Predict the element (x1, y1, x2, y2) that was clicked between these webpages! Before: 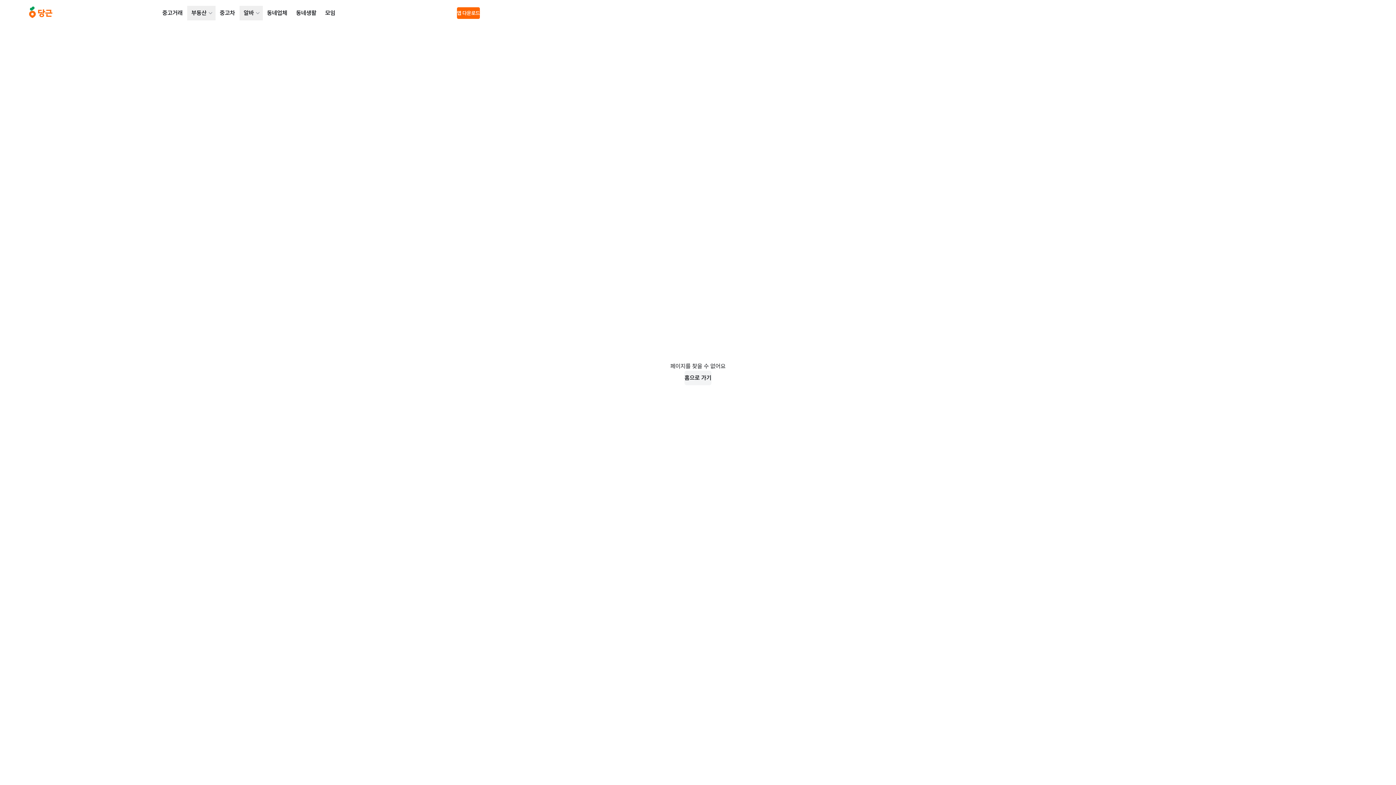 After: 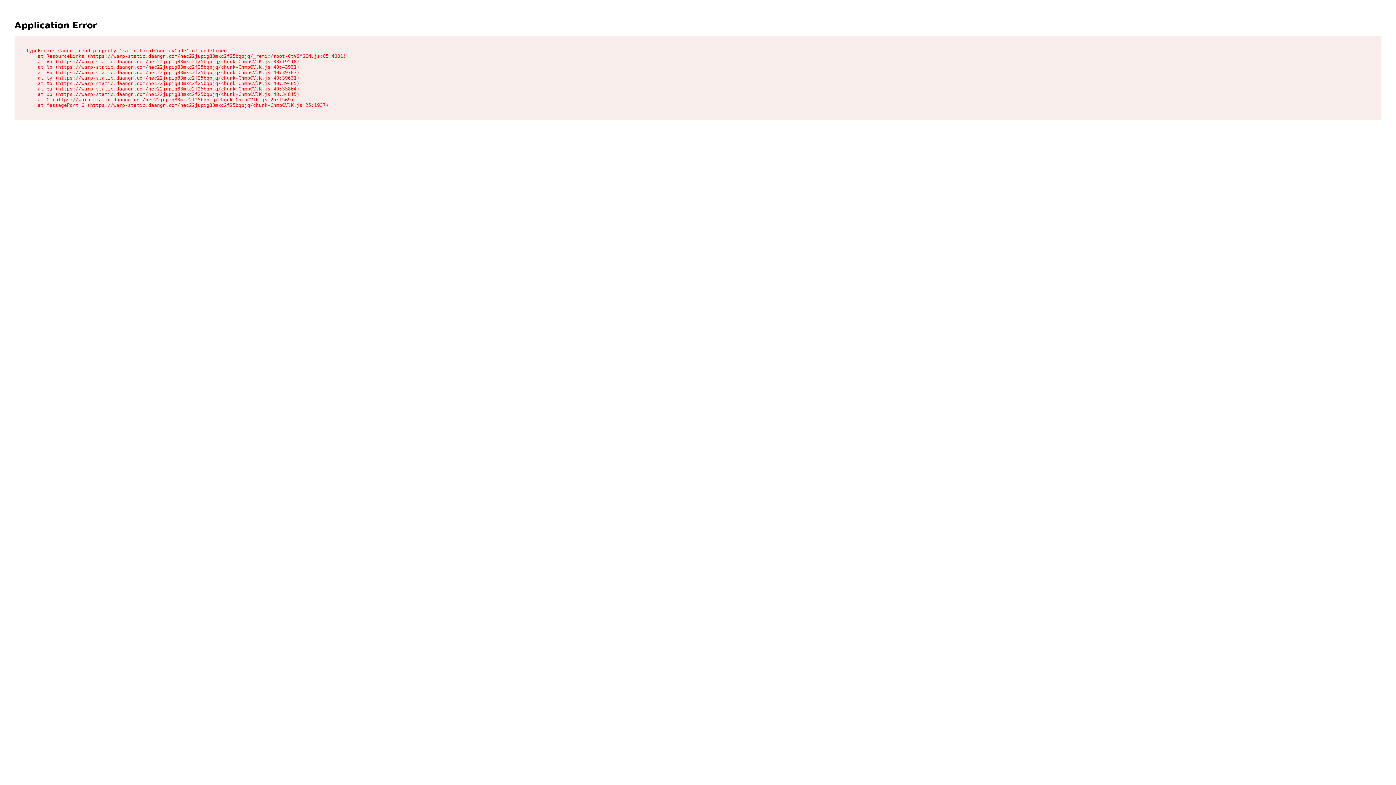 Action: bbox: (187, 5, 208, 20) label: 부동산